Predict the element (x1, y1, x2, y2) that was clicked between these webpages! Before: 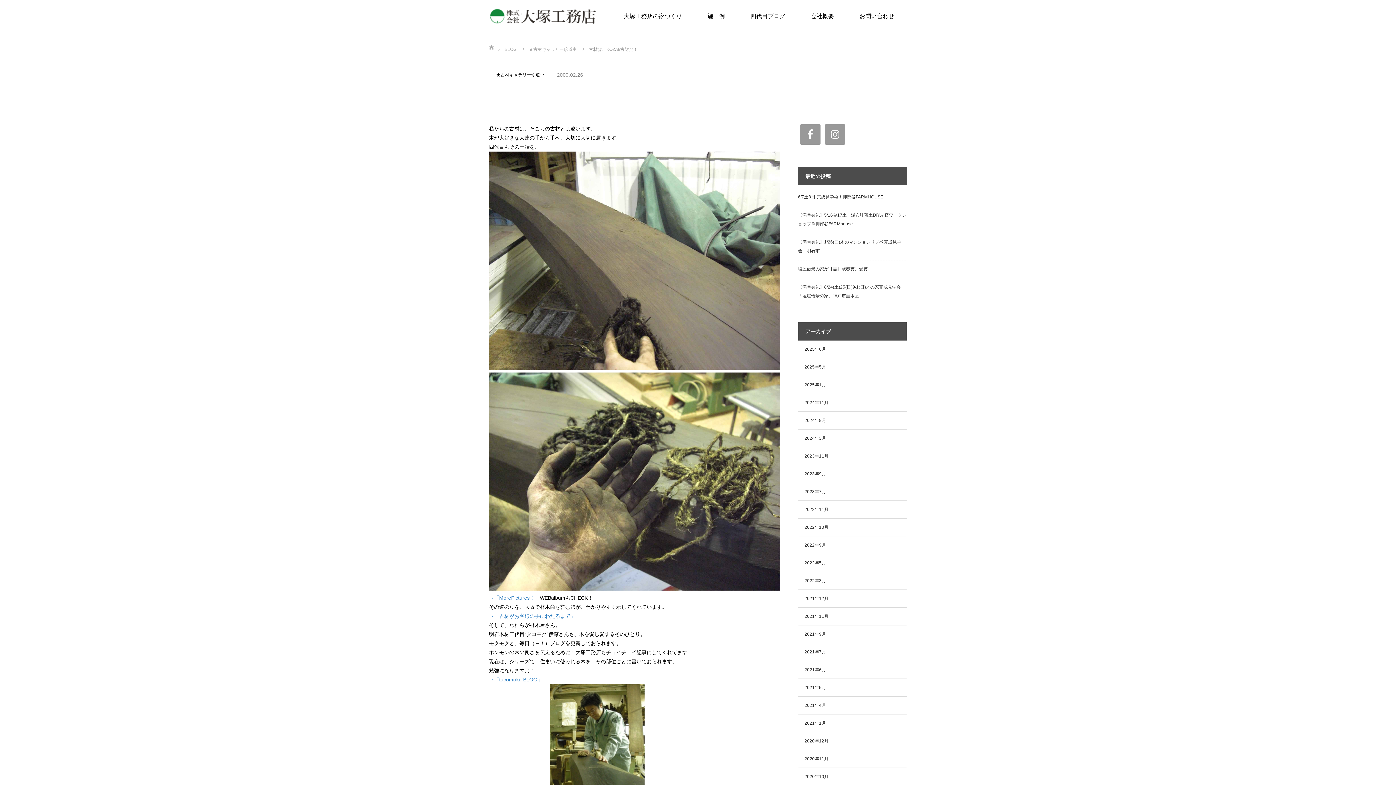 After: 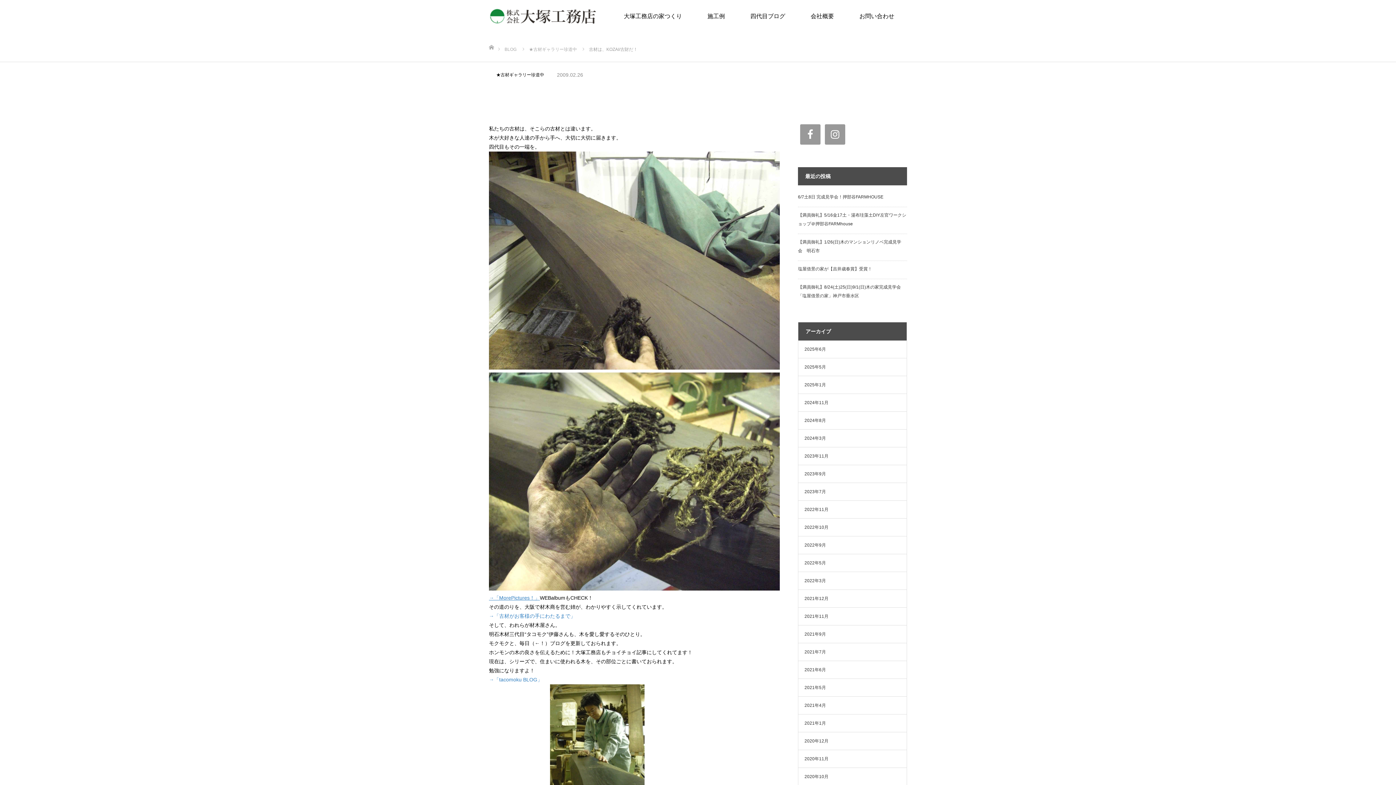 Action: label: →「MorePictures！」 bbox: (489, 595, 540, 601)